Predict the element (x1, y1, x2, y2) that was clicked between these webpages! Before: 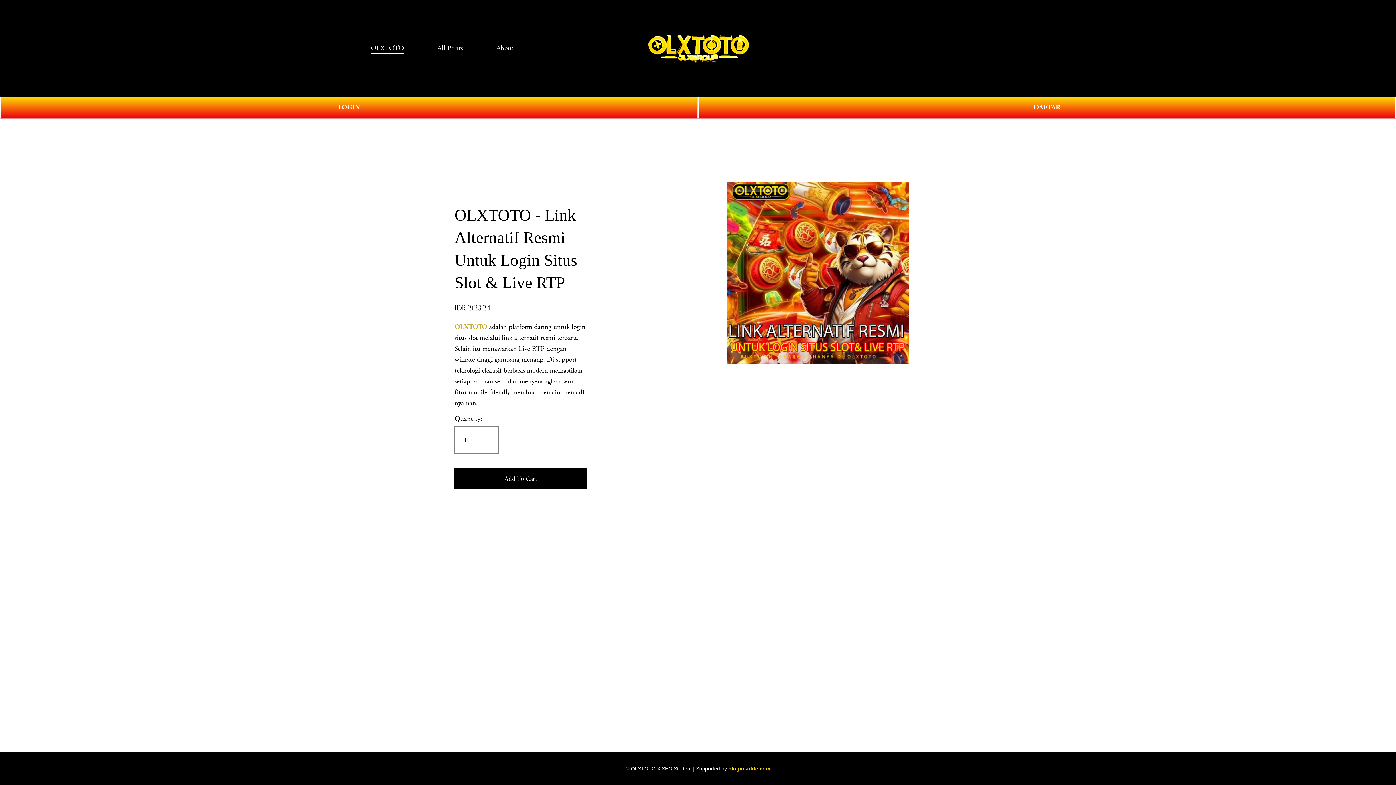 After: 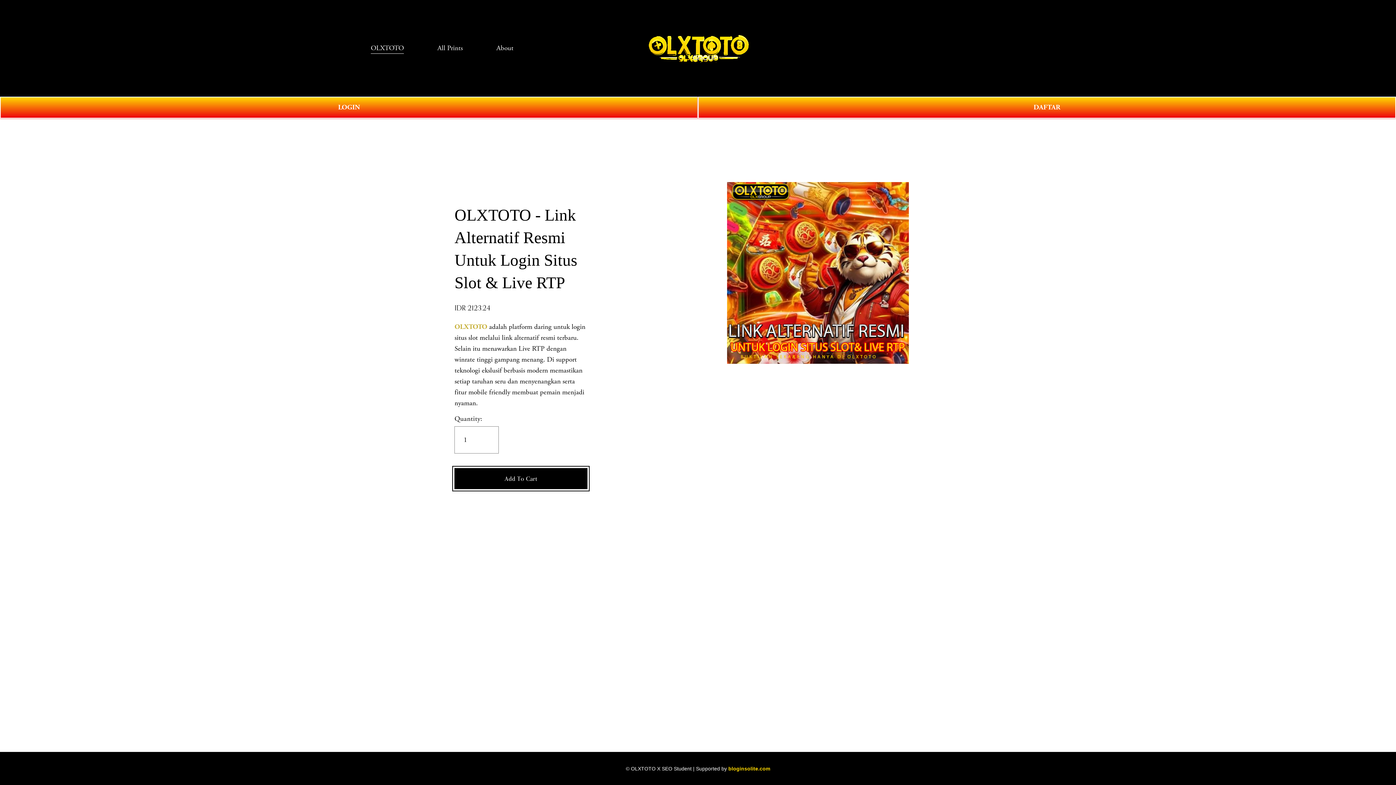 Action: label: Add To Cart bbox: (454, 468, 587, 489)